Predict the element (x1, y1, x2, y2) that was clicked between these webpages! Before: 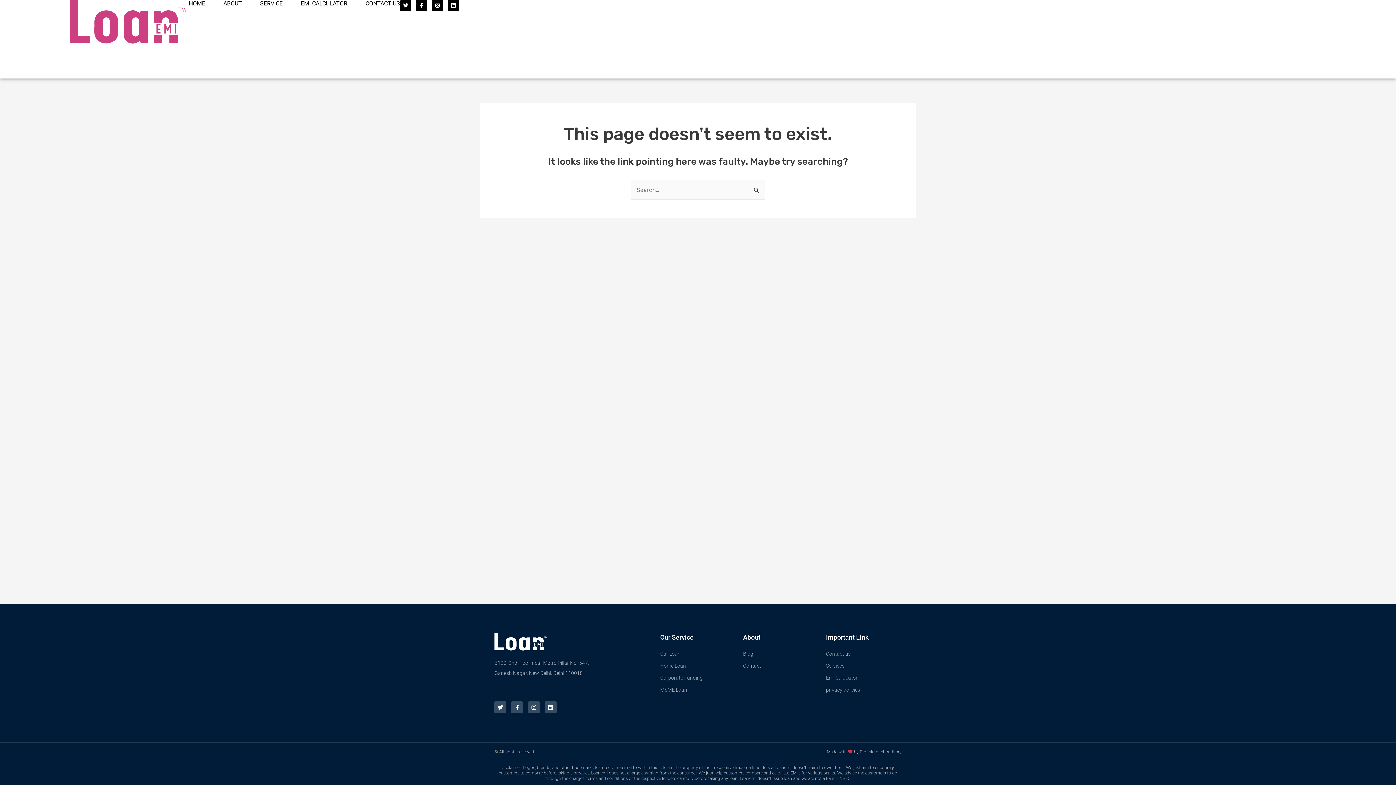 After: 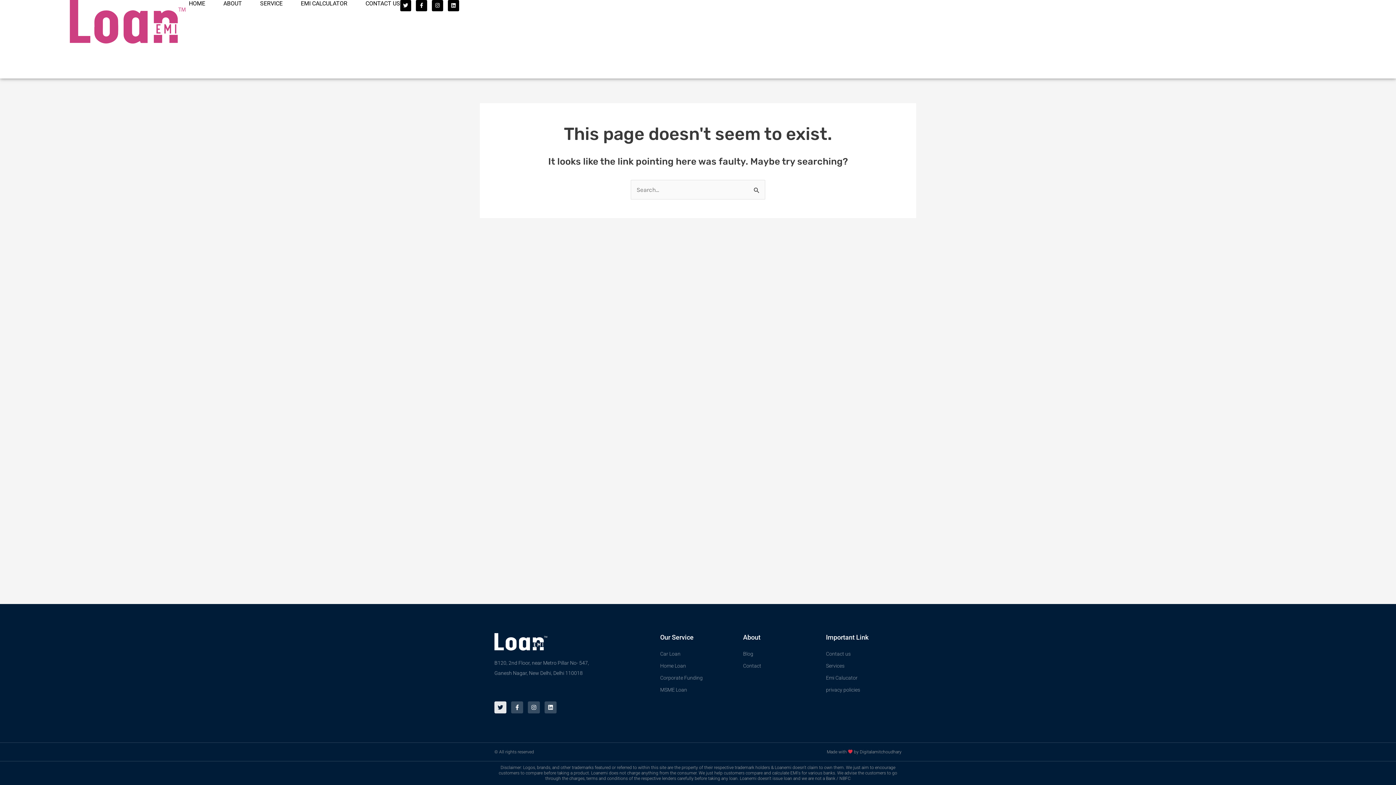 Action: label: Twitter bbox: (494, 701, 506, 713)